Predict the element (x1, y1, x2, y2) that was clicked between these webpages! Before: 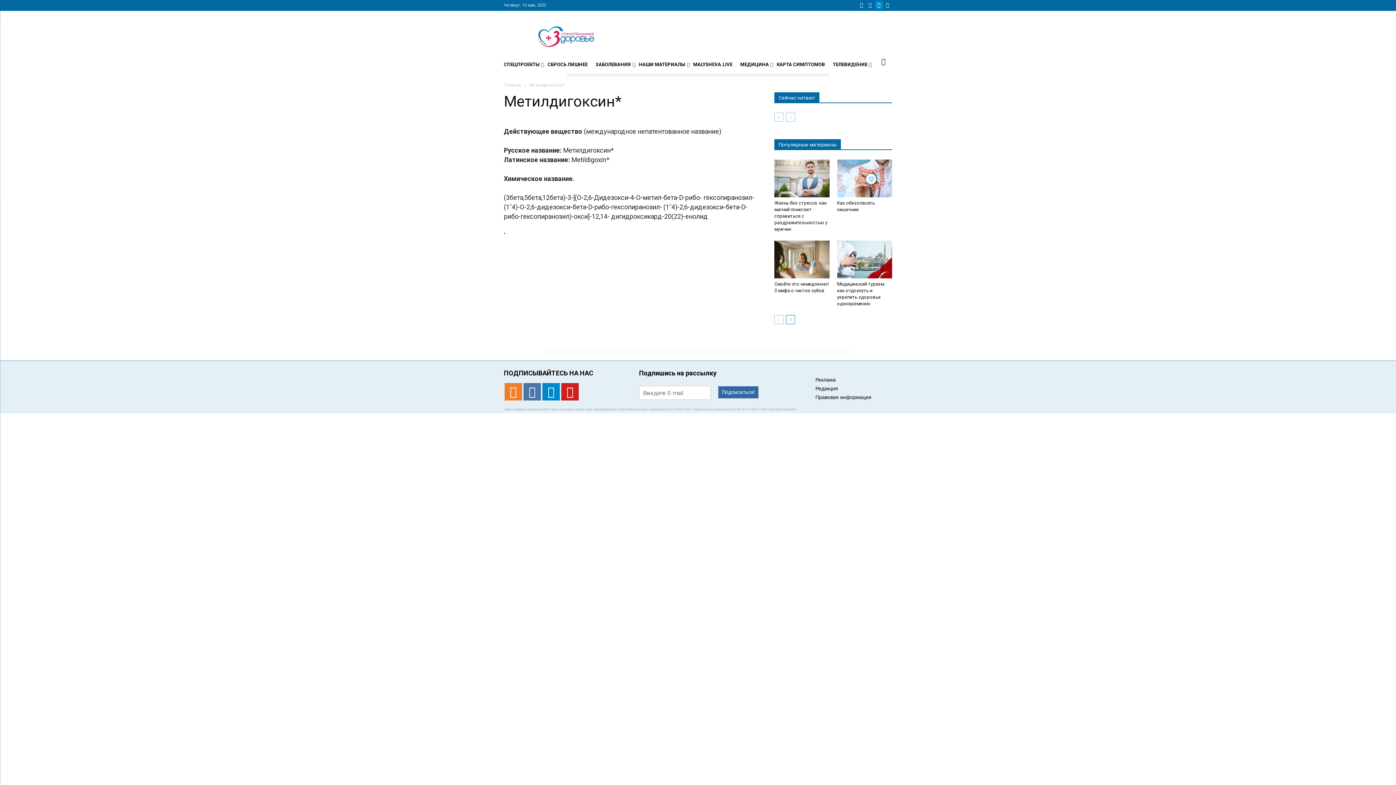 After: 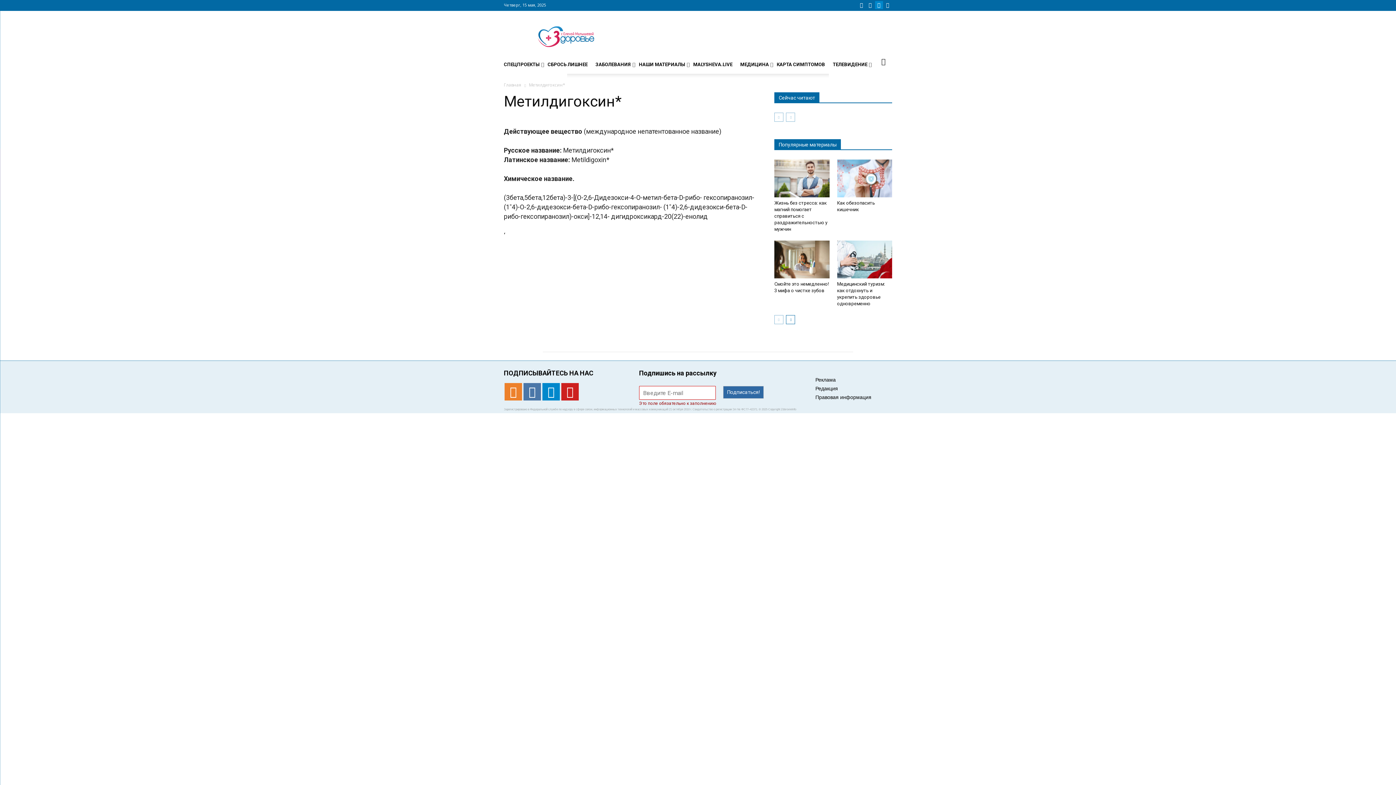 Action: label: Подписаться! bbox: (718, 386, 758, 398)